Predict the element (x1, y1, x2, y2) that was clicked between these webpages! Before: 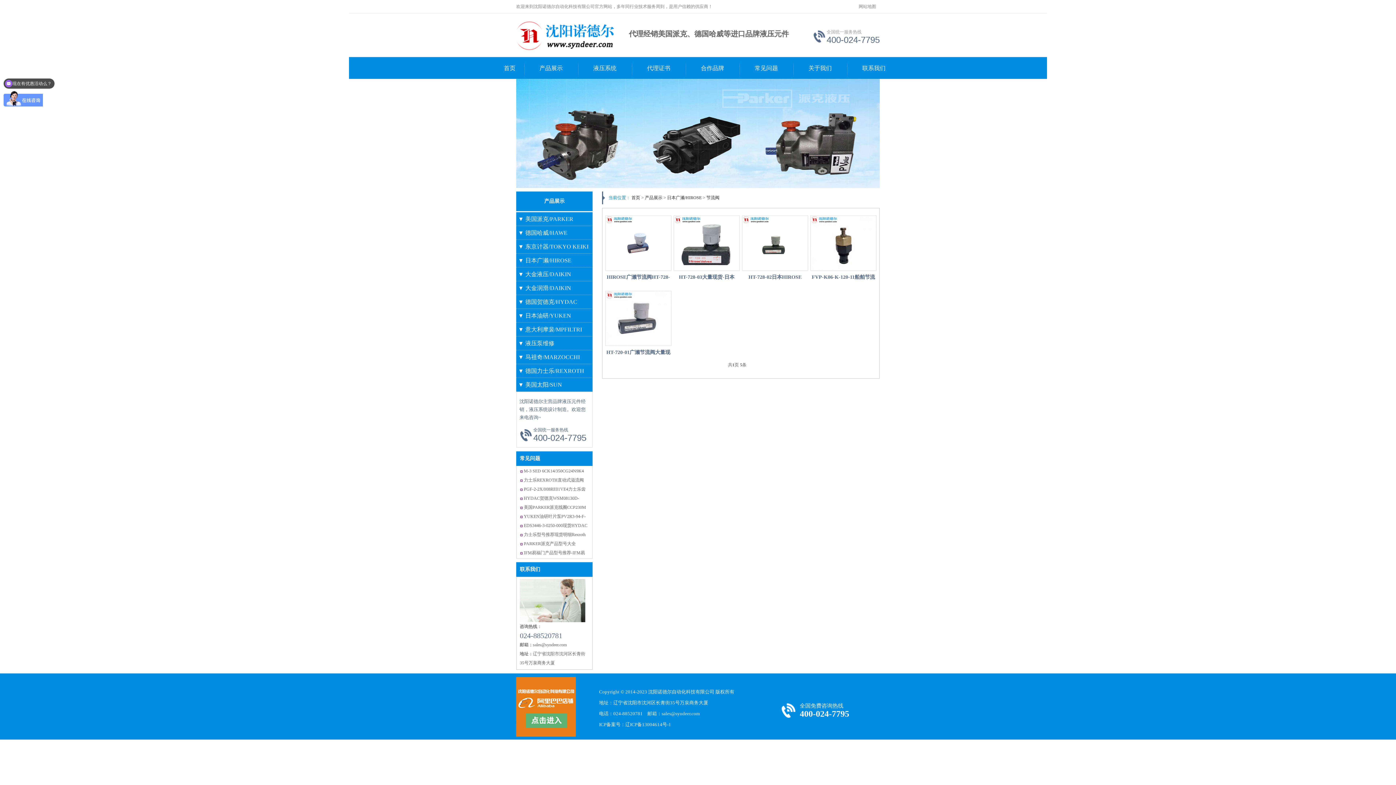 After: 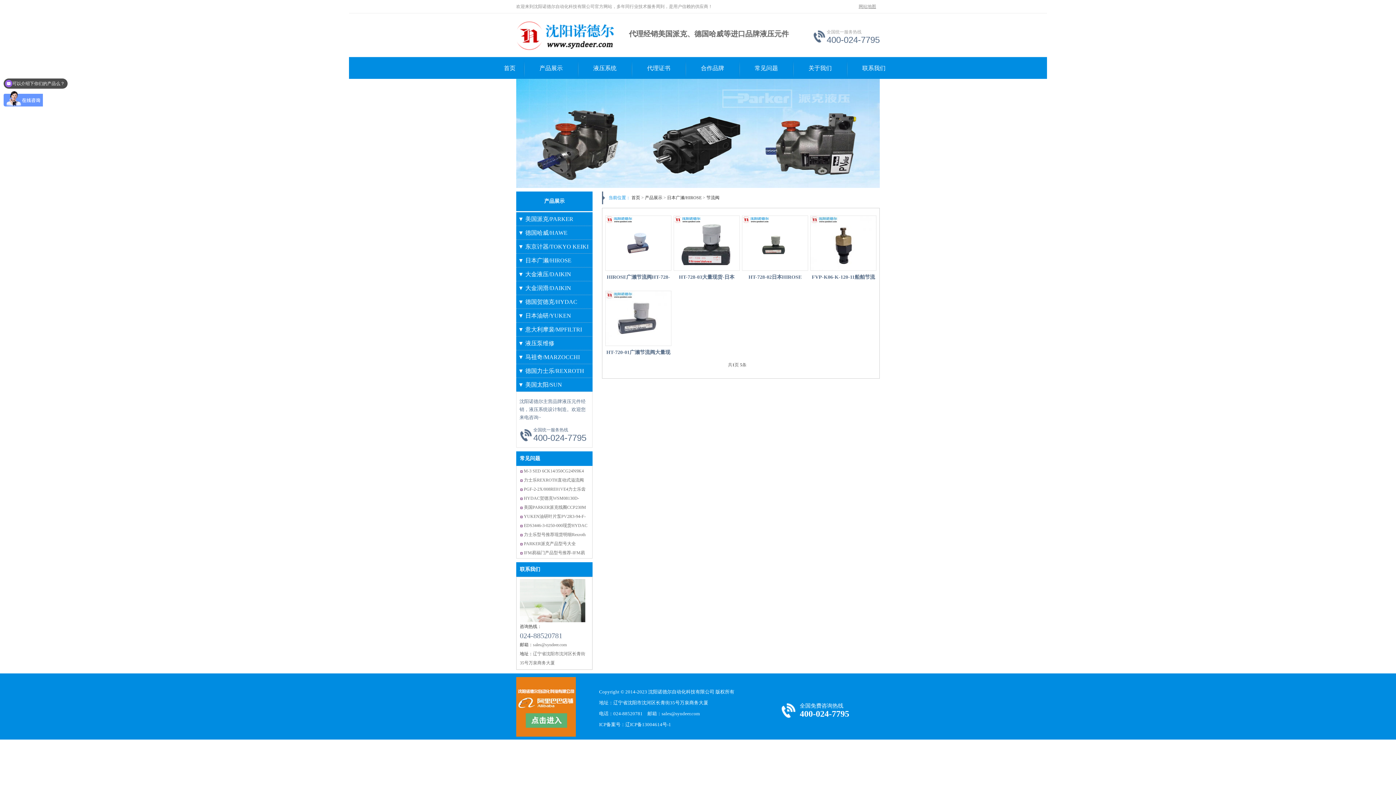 Action: bbox: (855, 4, 880, 9) label: 网站地图